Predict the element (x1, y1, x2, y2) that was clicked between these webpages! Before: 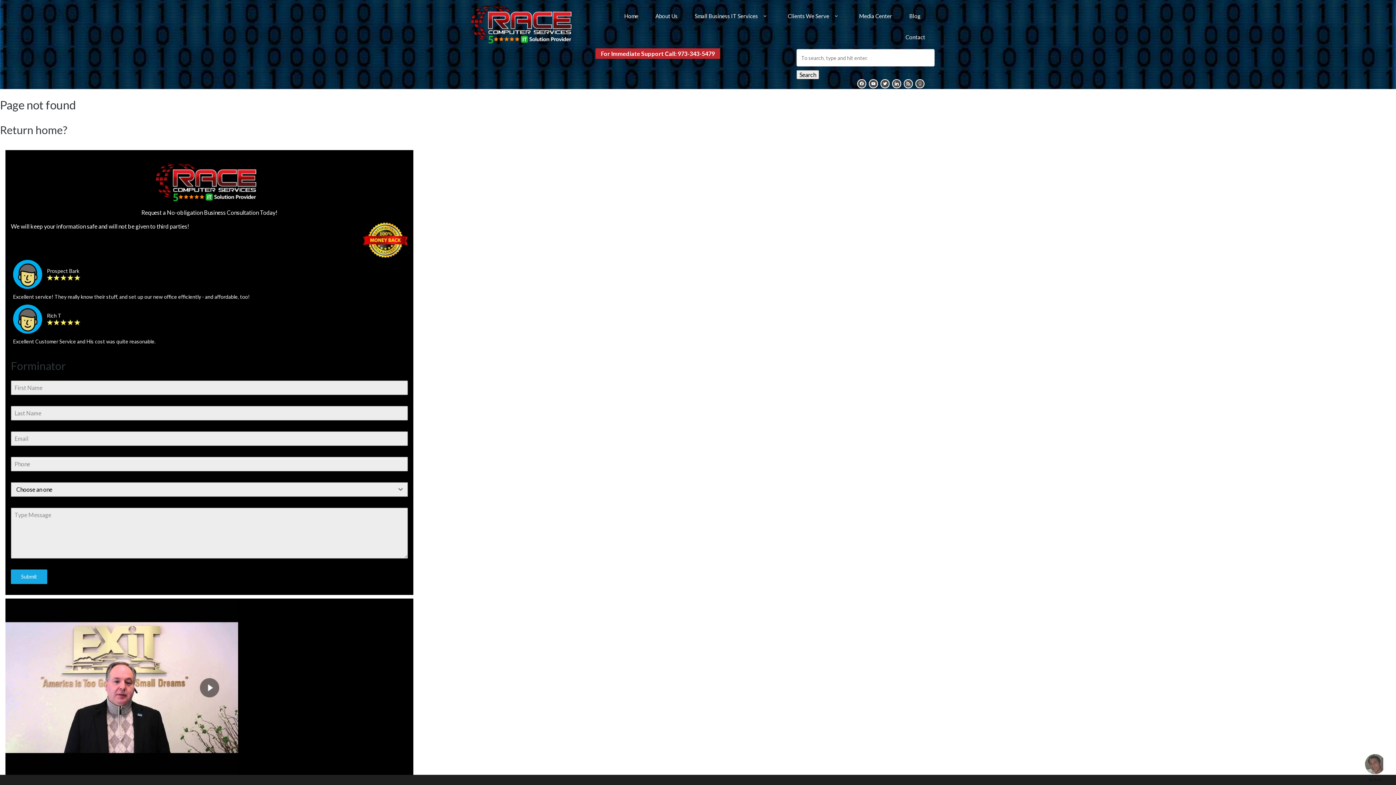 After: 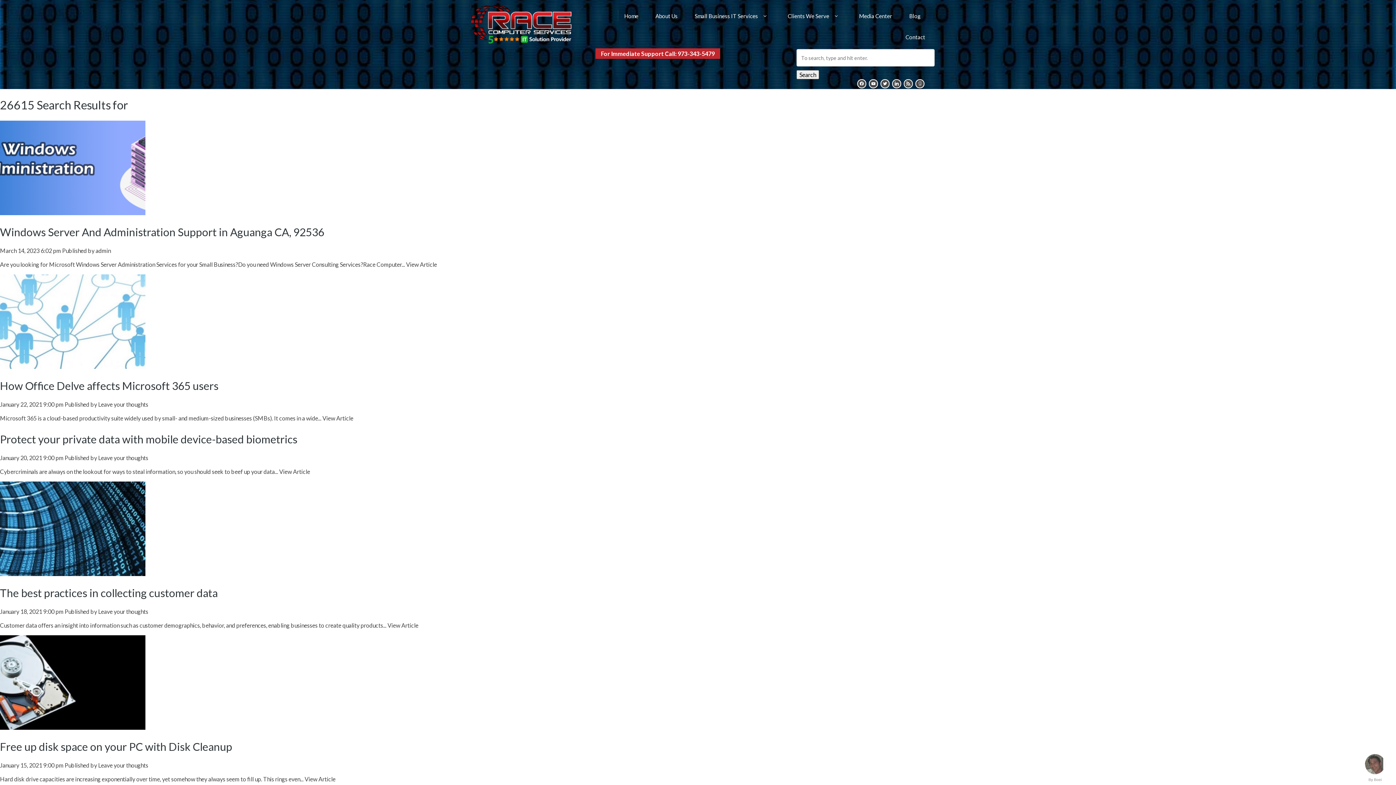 Action: bbox: (796, 70, 819, 79) label: Search